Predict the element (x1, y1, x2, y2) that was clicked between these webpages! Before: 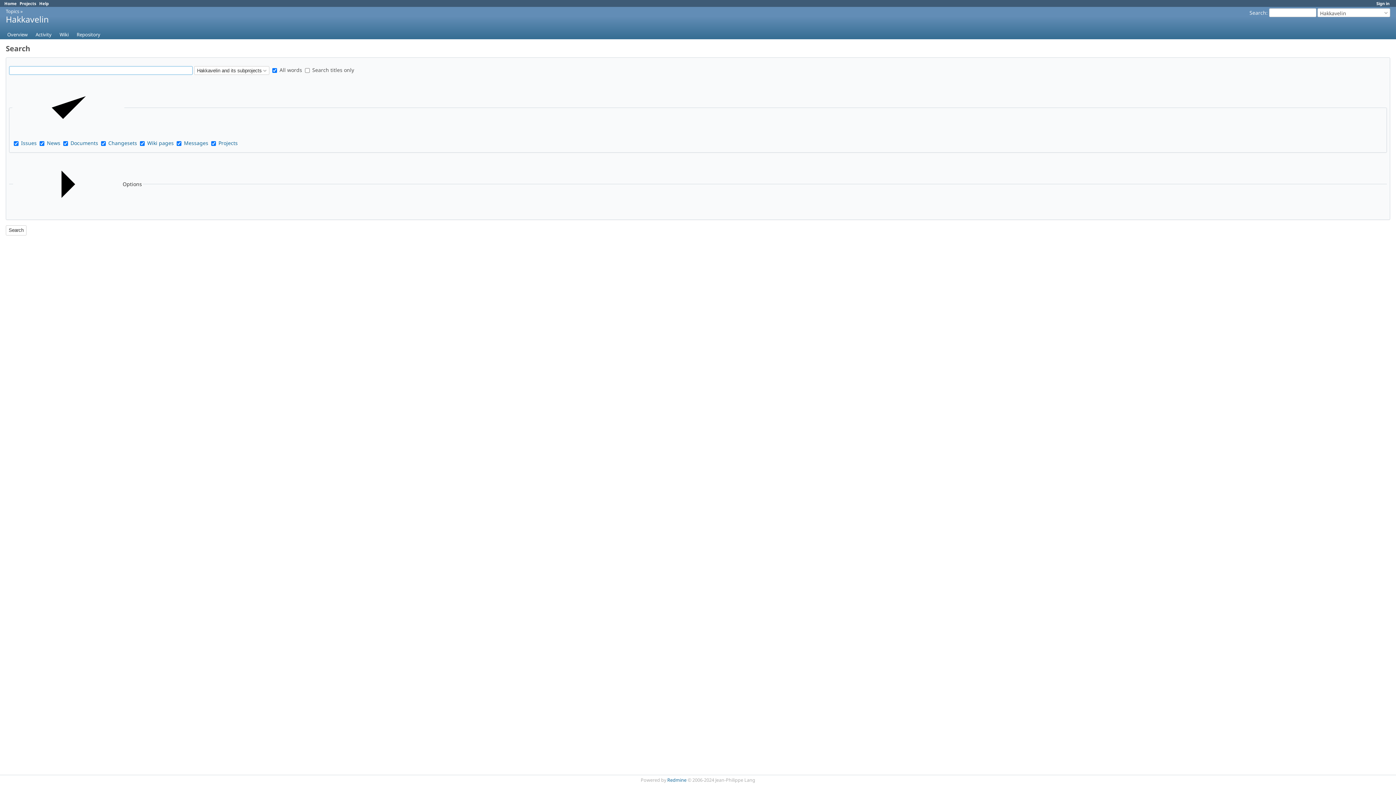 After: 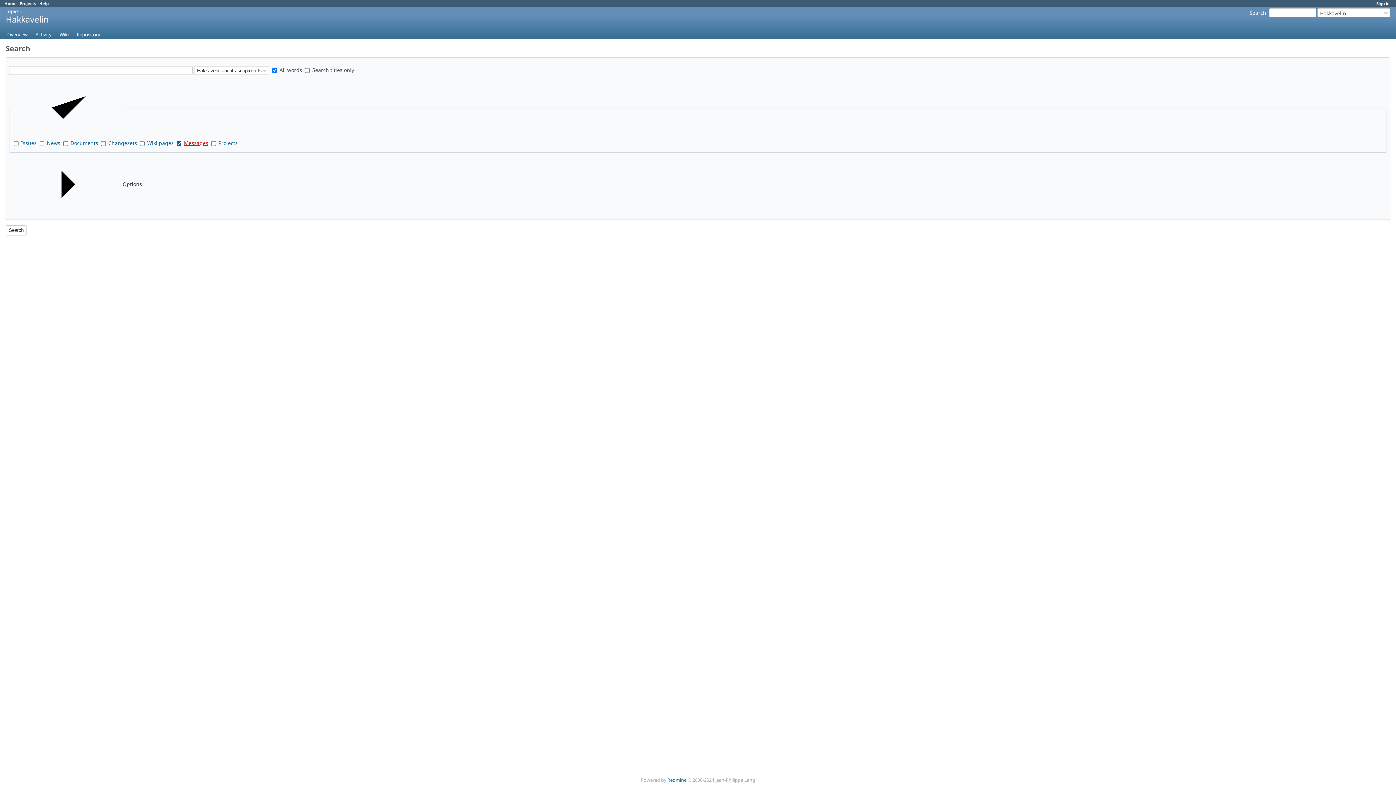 Action: bbox: (184, 139, 208, 146) label: Messages